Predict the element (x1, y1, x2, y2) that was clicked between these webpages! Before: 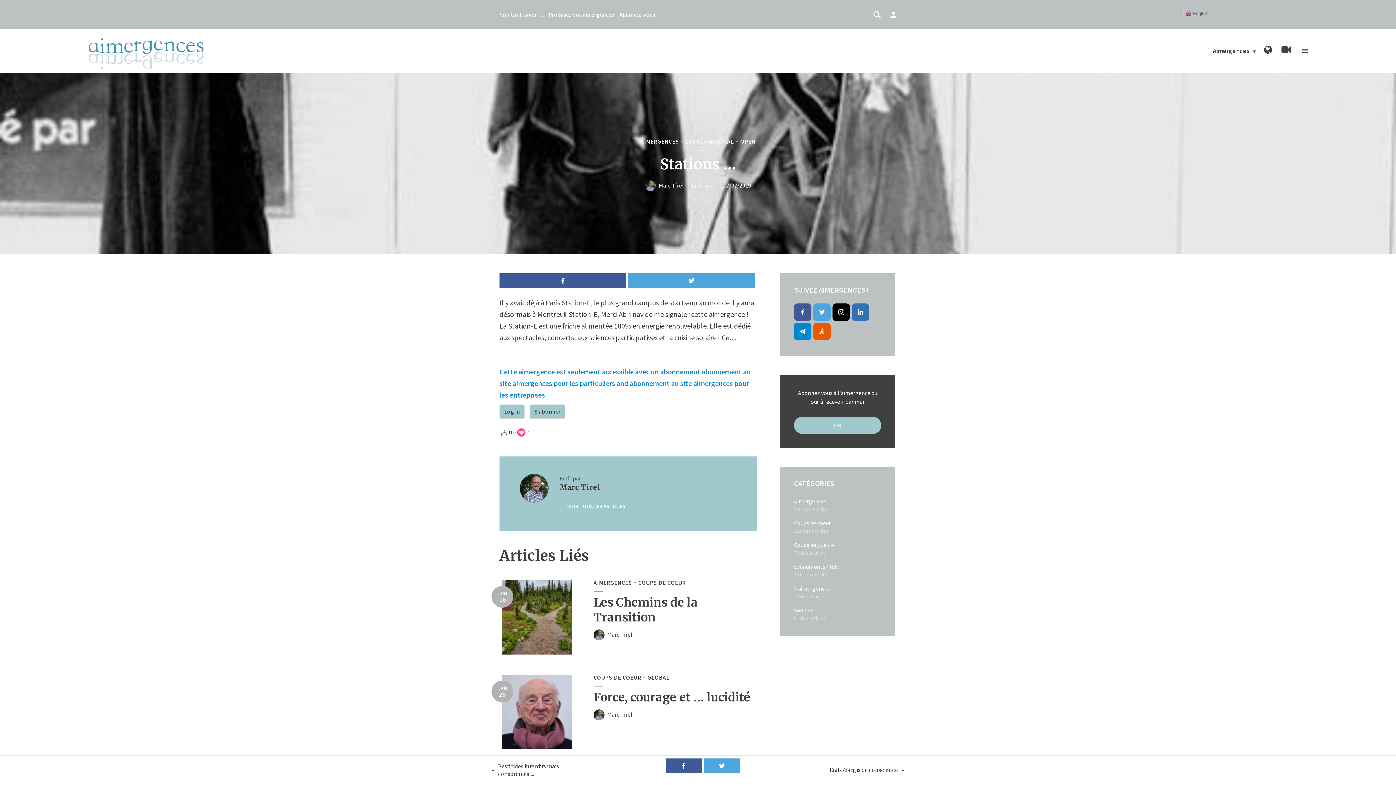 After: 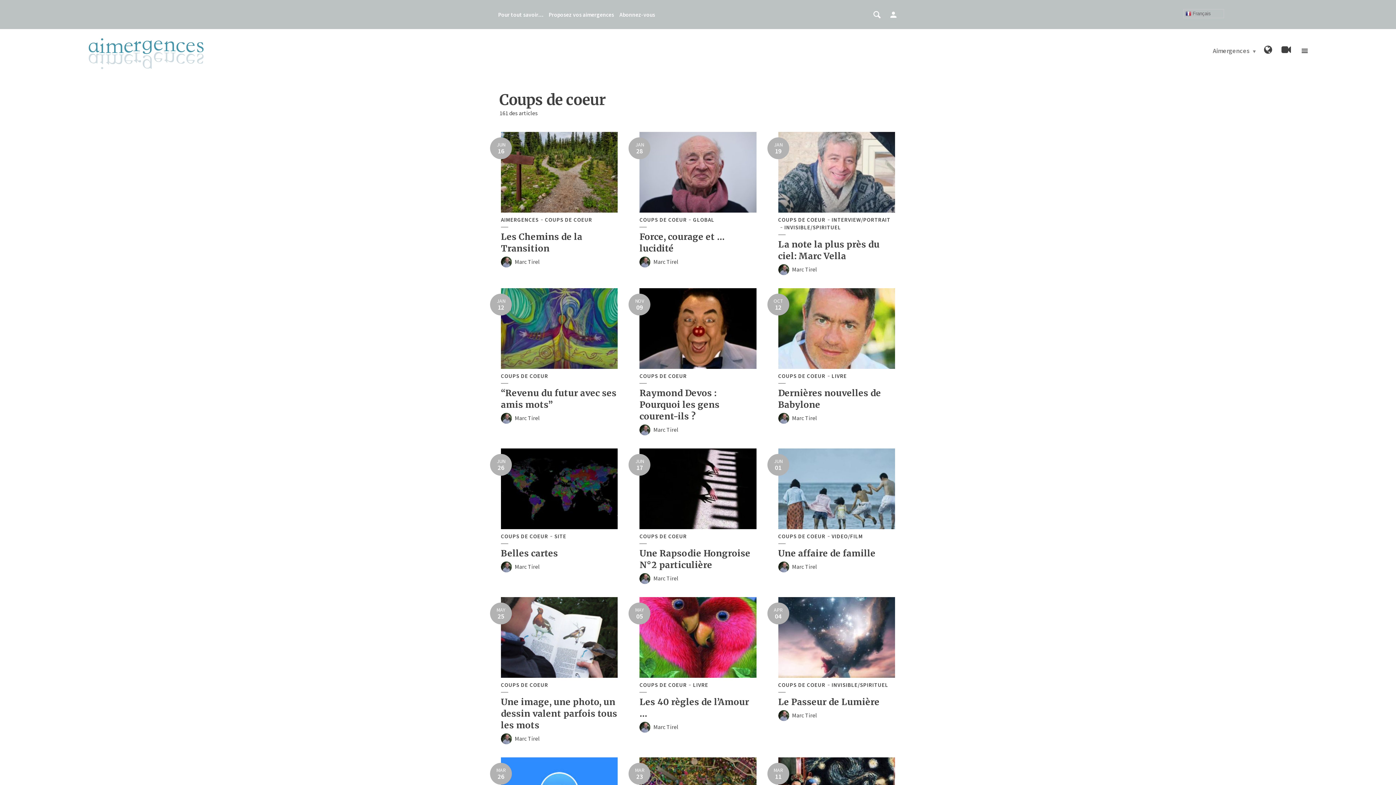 Action: label: COUPS DE COEUR bbox: (593, 674, 641, 681)